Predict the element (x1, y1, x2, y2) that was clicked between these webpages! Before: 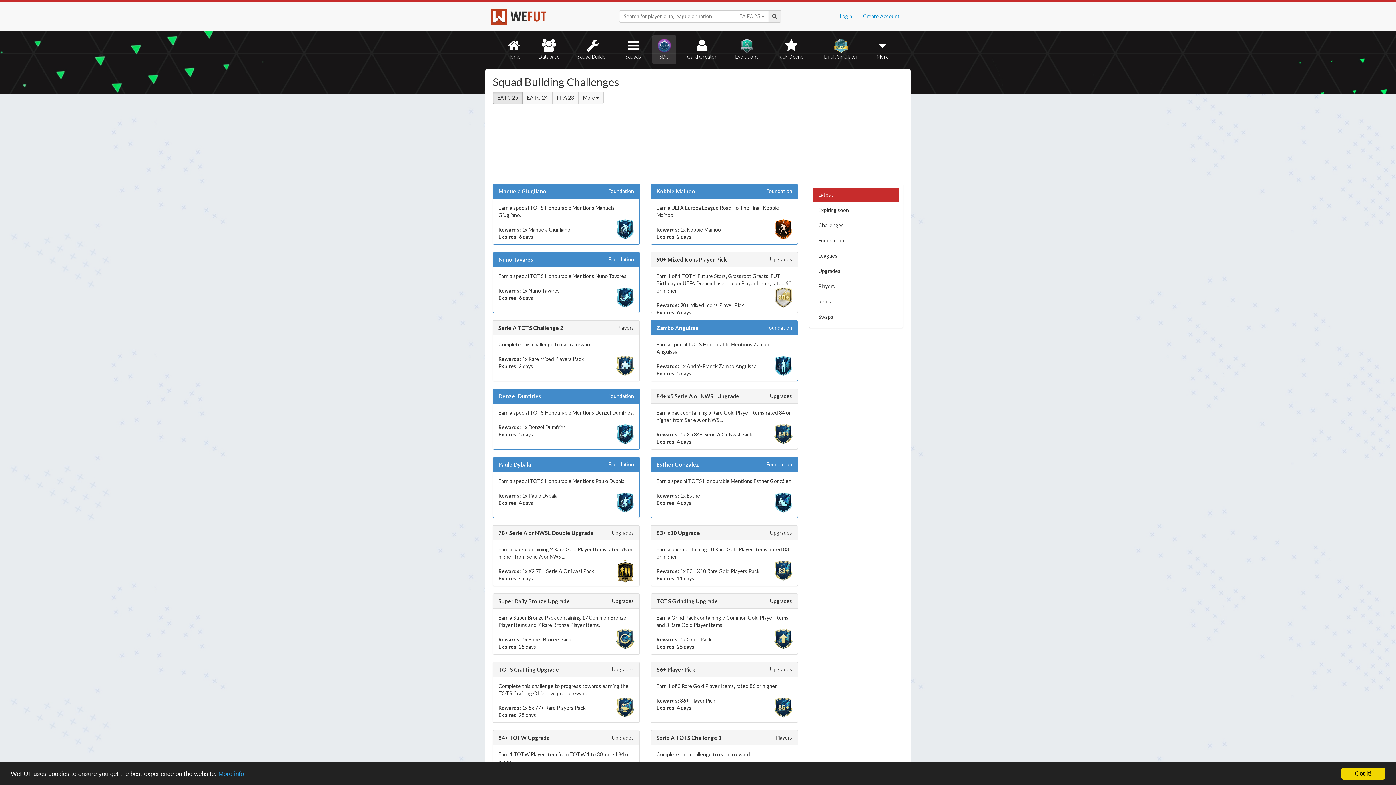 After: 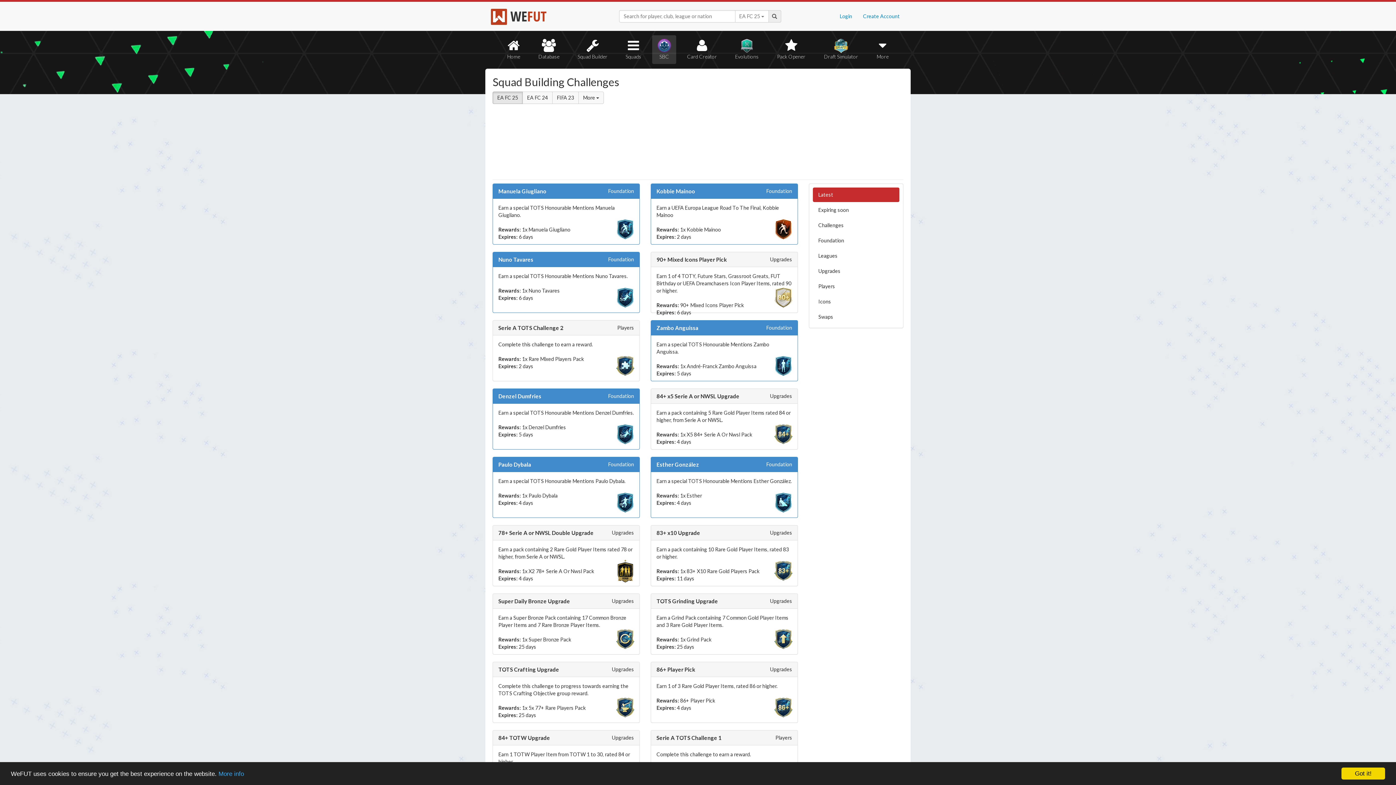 Action: bbox: (492, 91, 522, 104) label: EA FC 25